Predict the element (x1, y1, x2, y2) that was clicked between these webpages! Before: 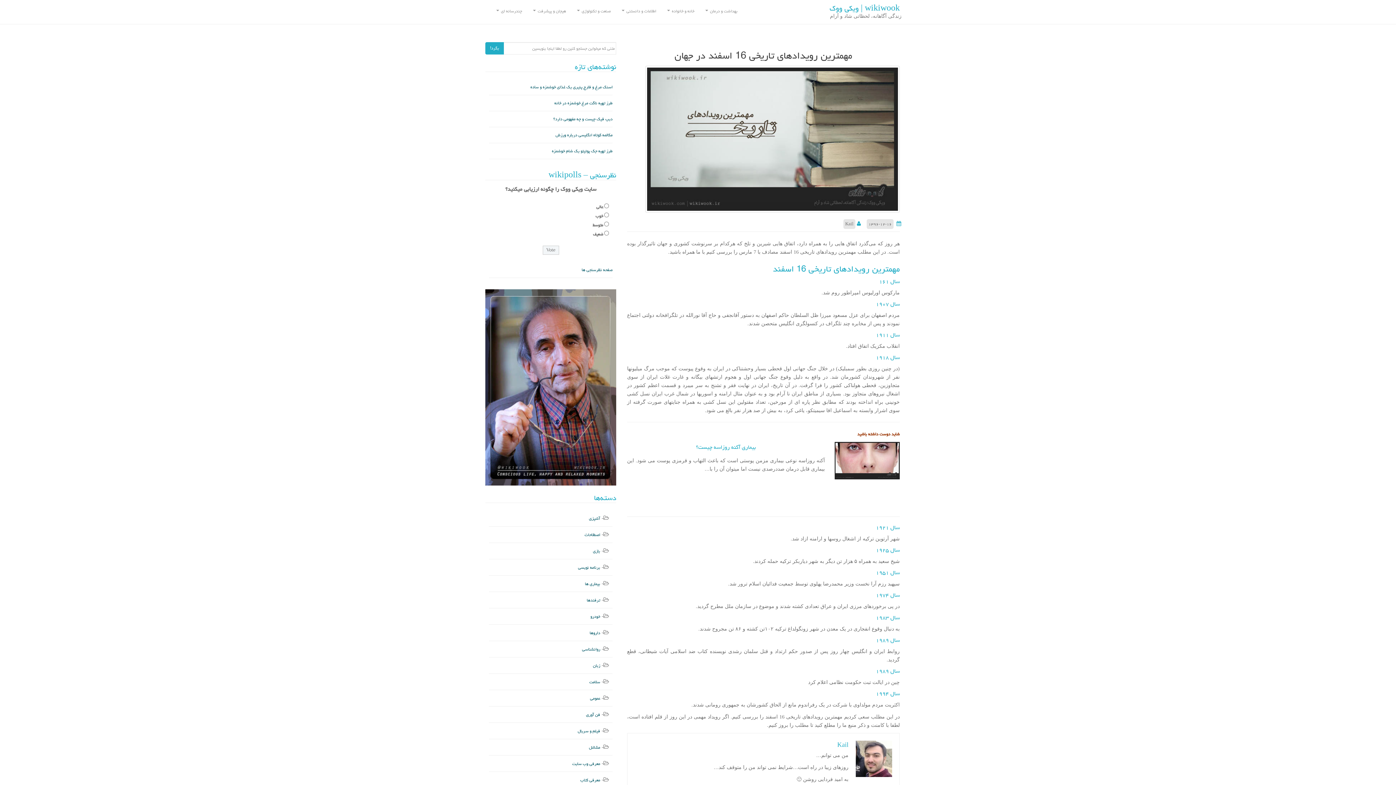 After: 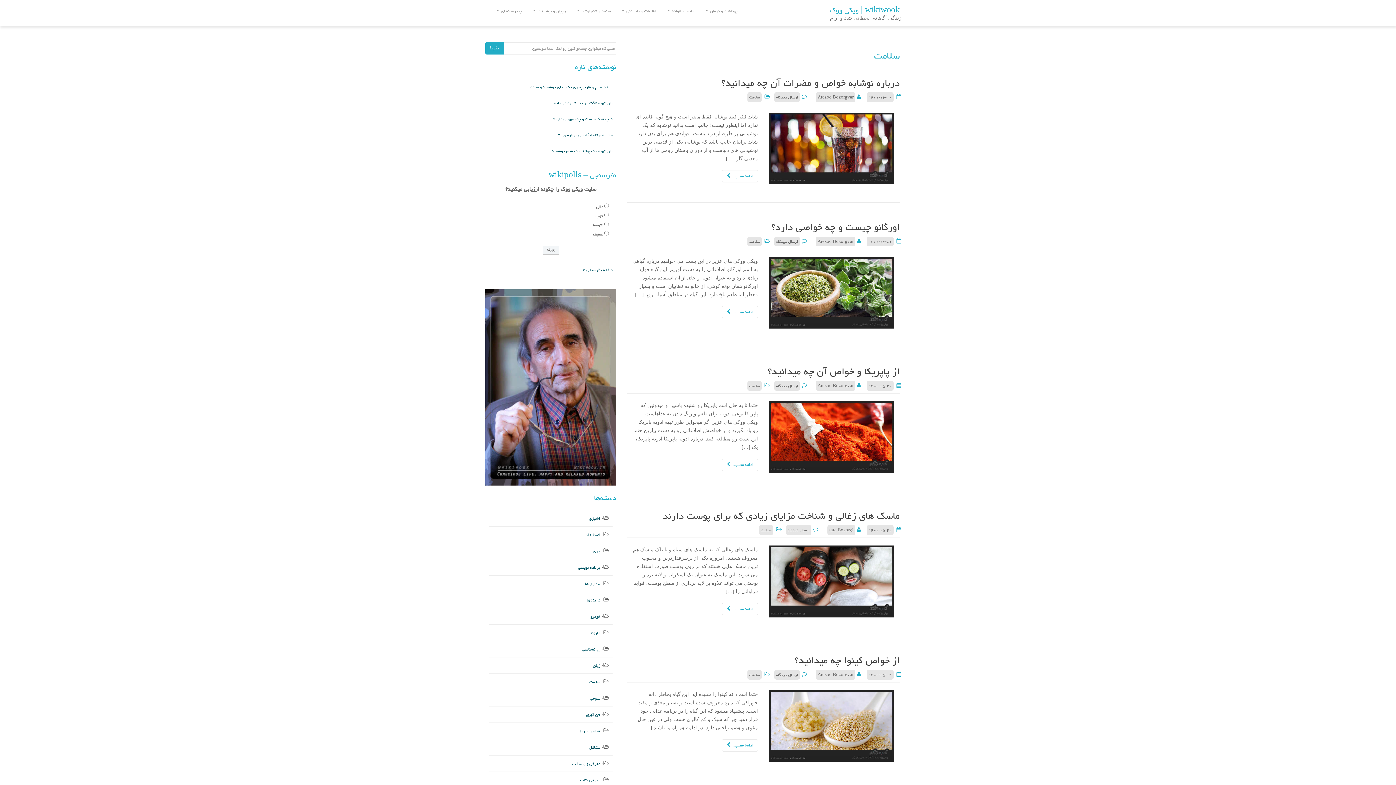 Action: bbox: (589, 678, 600, 686) label: سلامت